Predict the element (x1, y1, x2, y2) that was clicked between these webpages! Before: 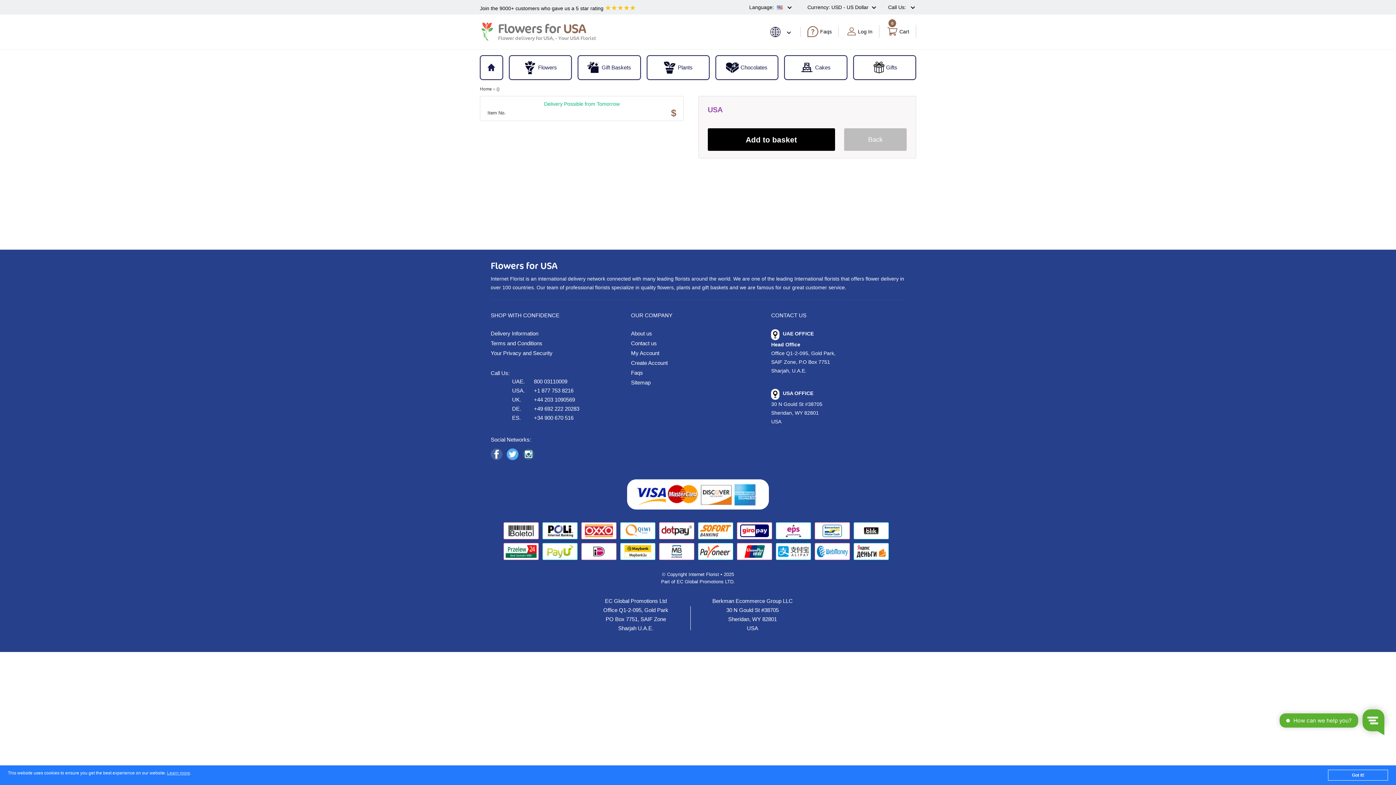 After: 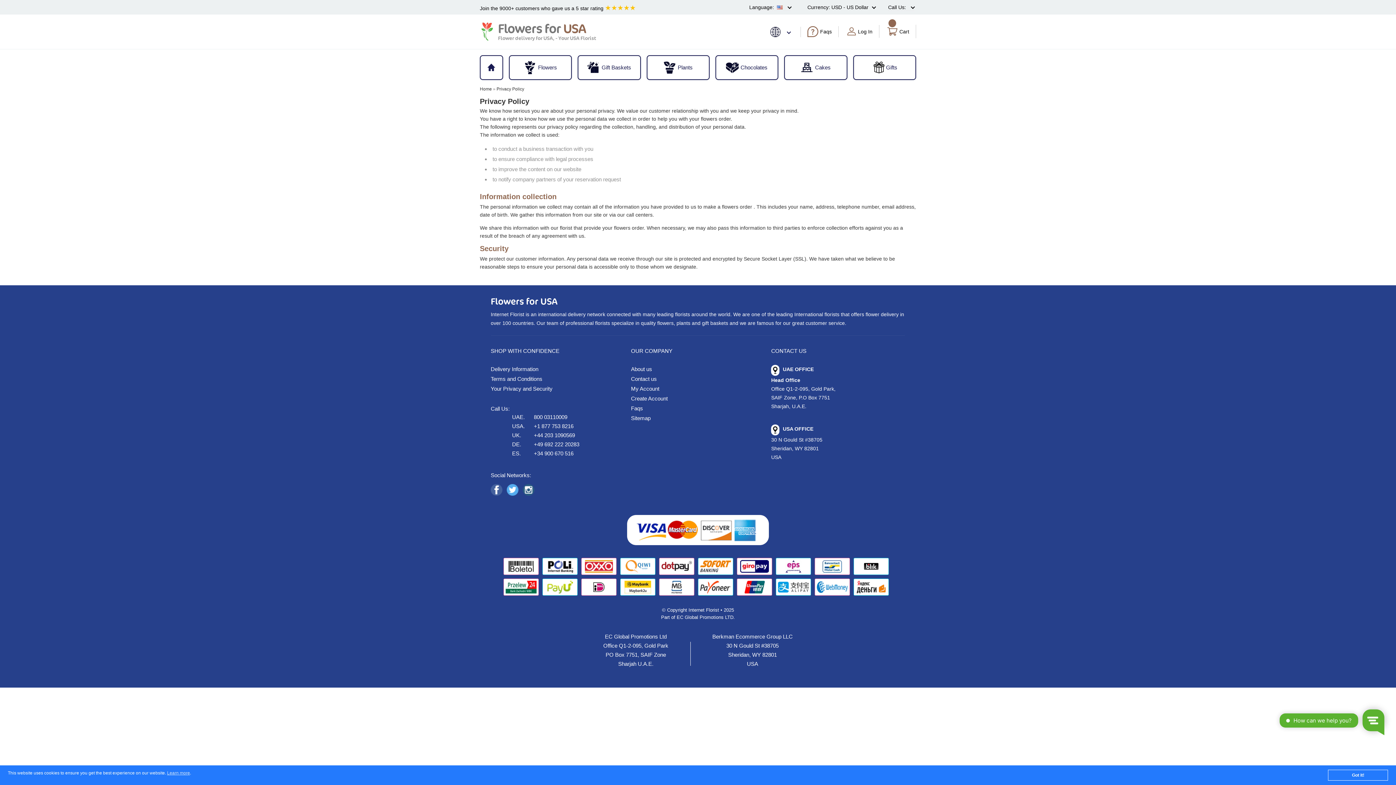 Action: bbox: (490, 349, 618, 358) label: Your Privacy and Security